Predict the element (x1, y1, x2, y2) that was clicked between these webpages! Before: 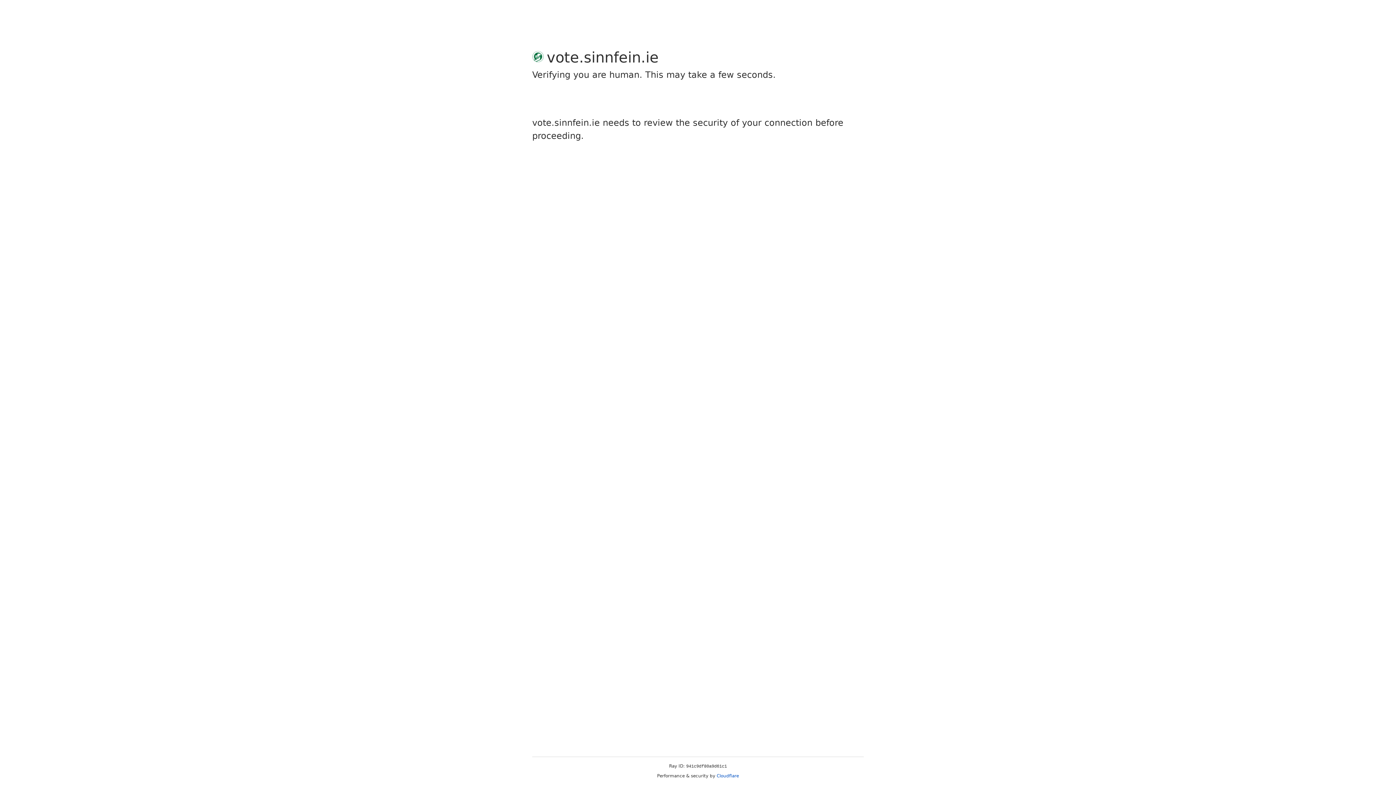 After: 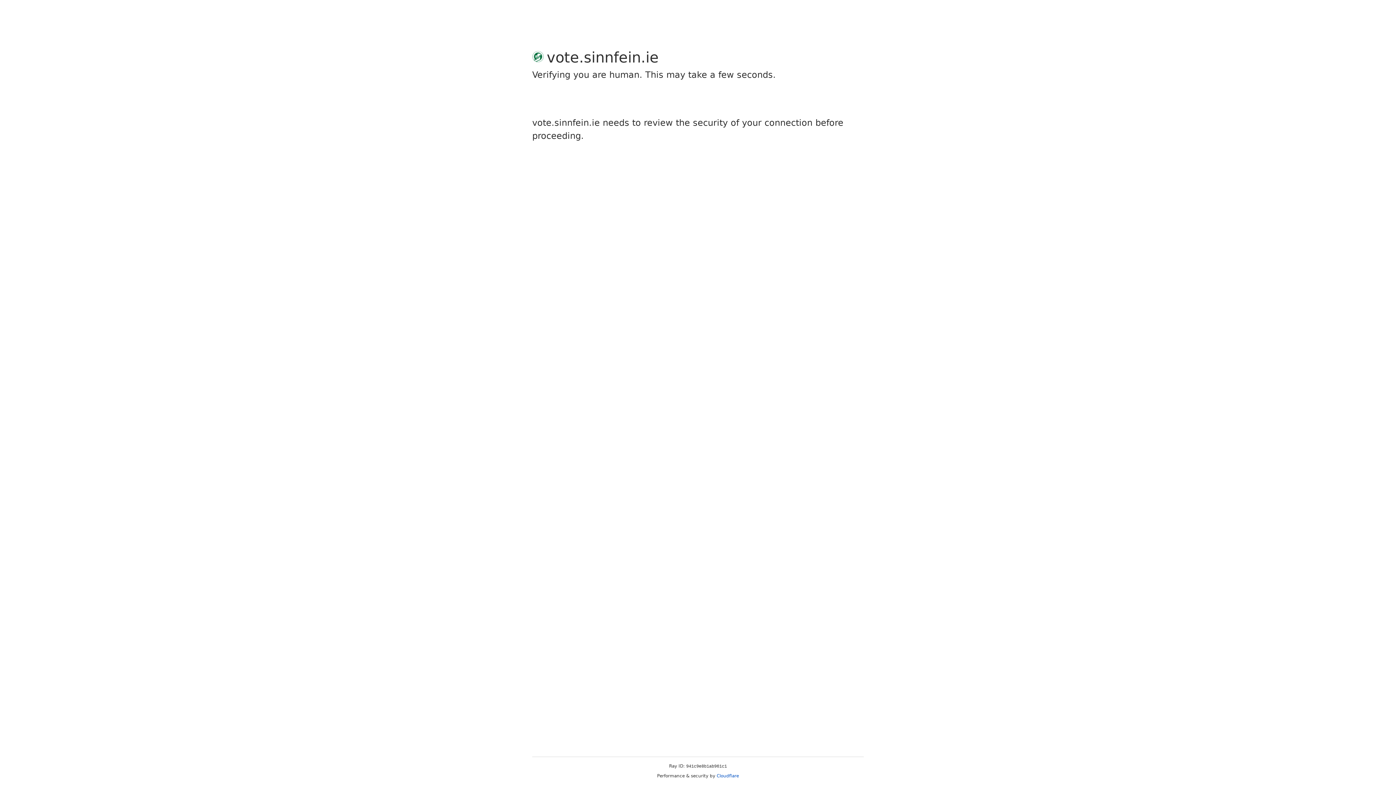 Action: label: Cloudflare bbox: (716, 773, 739, 778)